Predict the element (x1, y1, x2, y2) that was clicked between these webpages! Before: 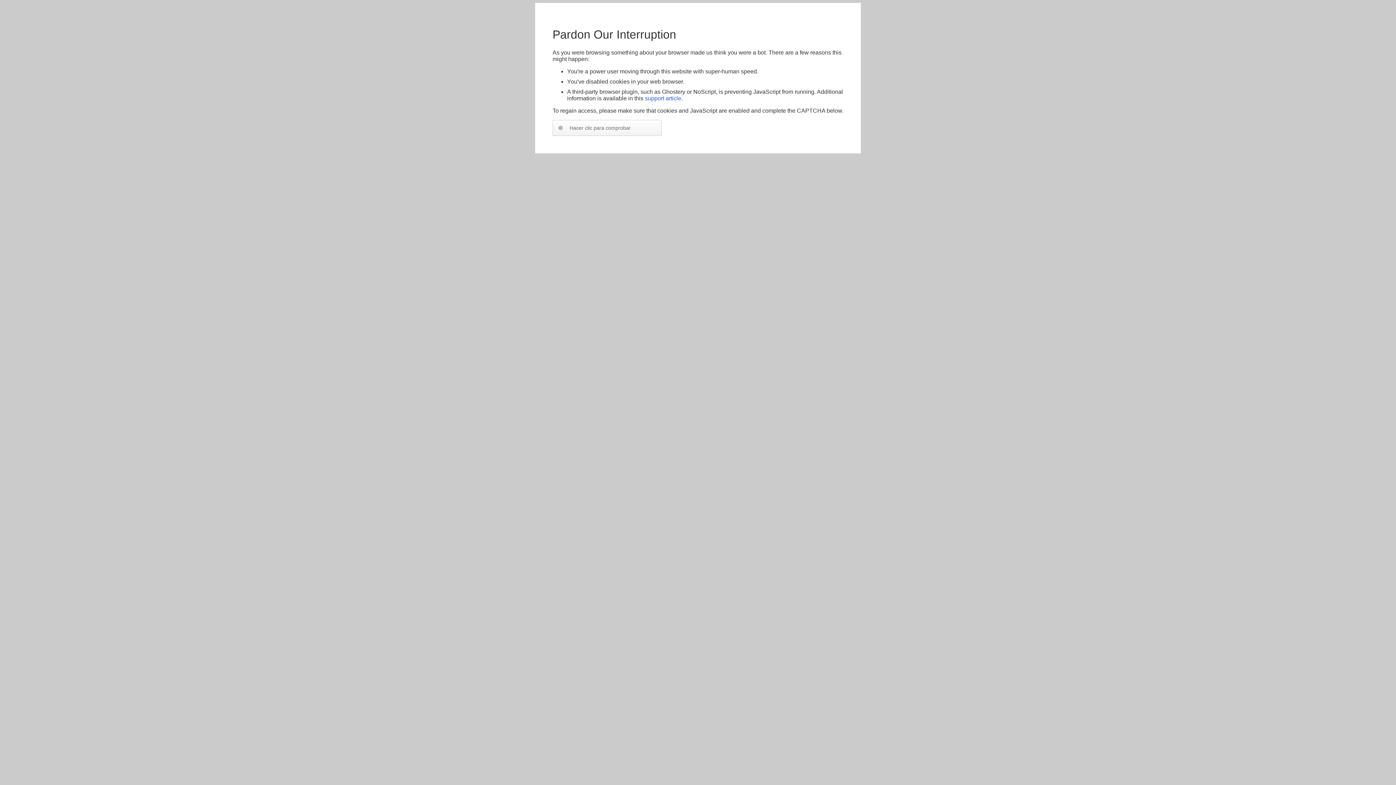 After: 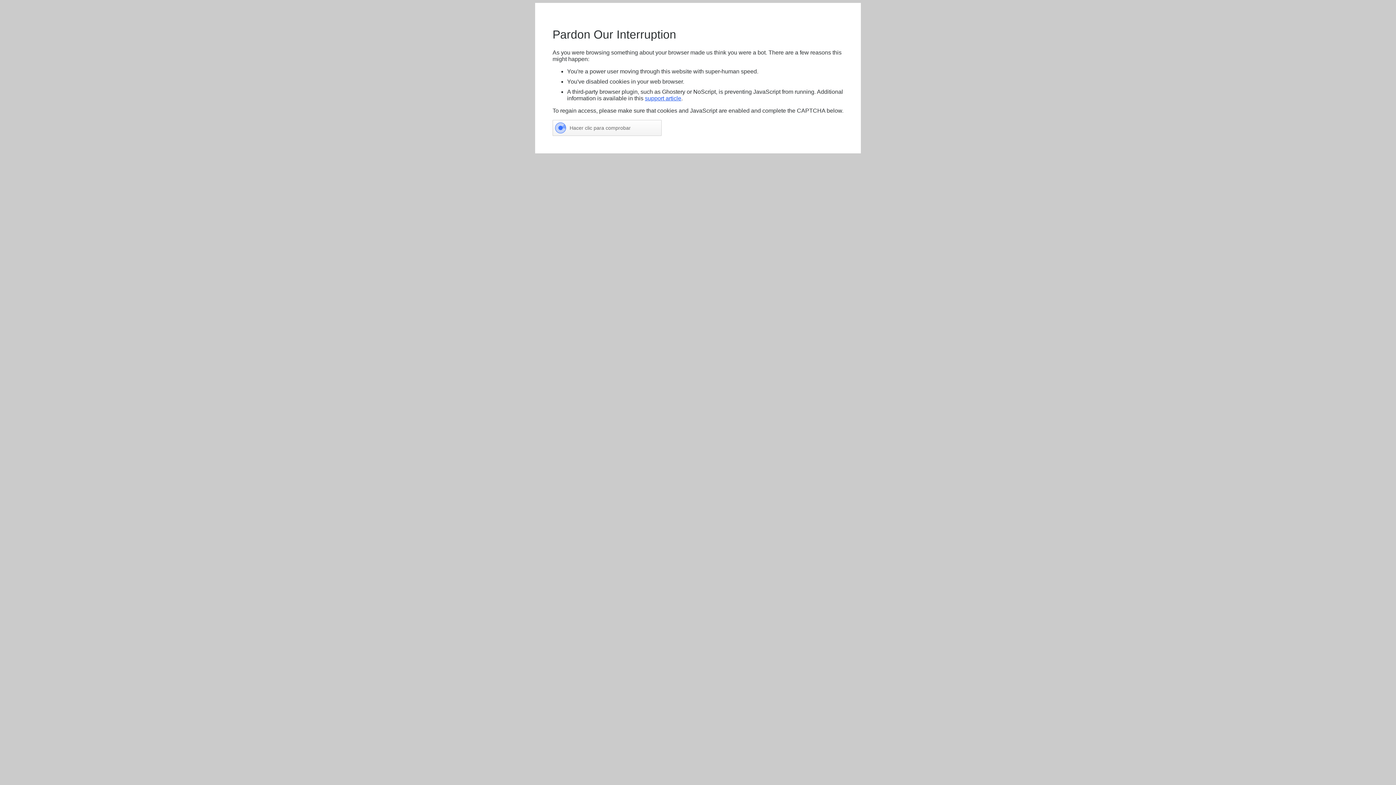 Action: label: support article bbox: (645, 95, 681, 101)